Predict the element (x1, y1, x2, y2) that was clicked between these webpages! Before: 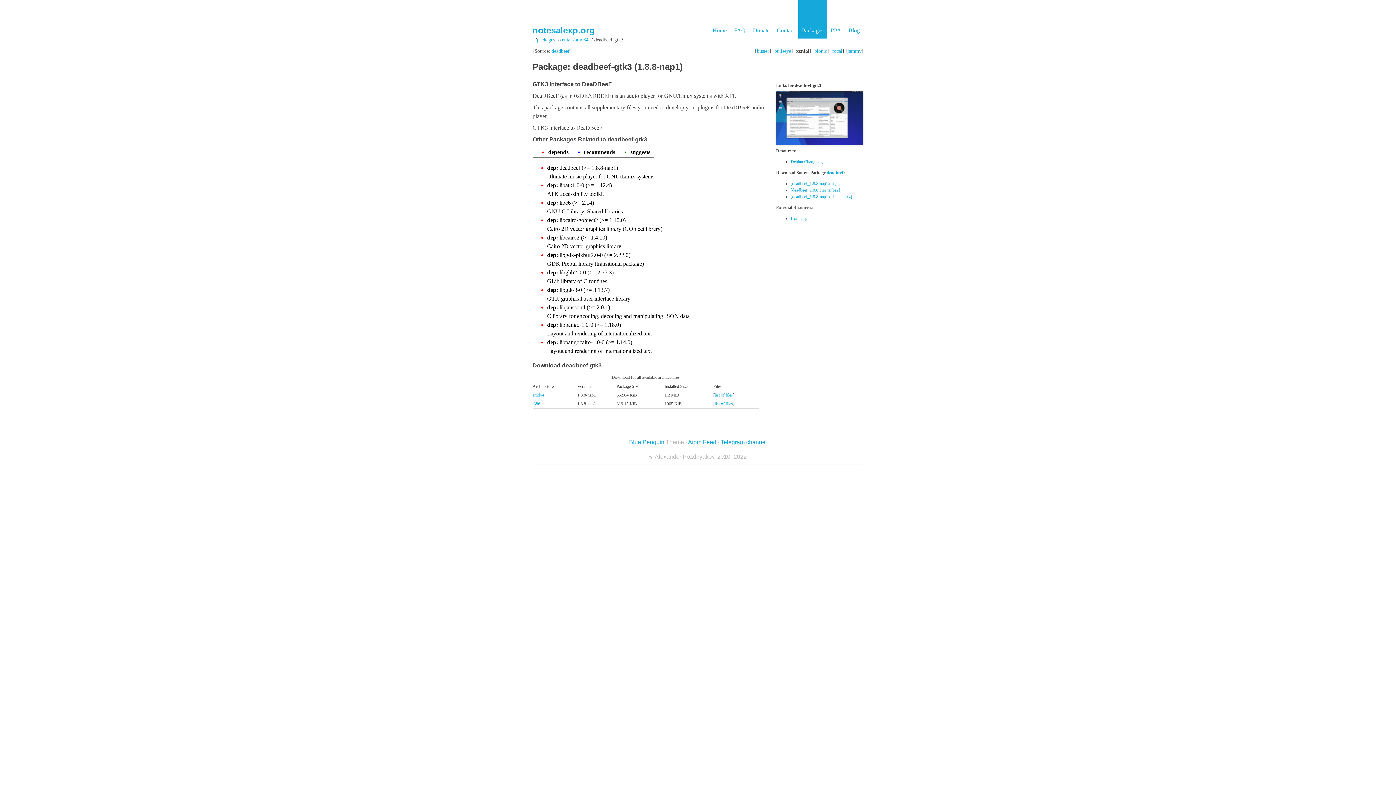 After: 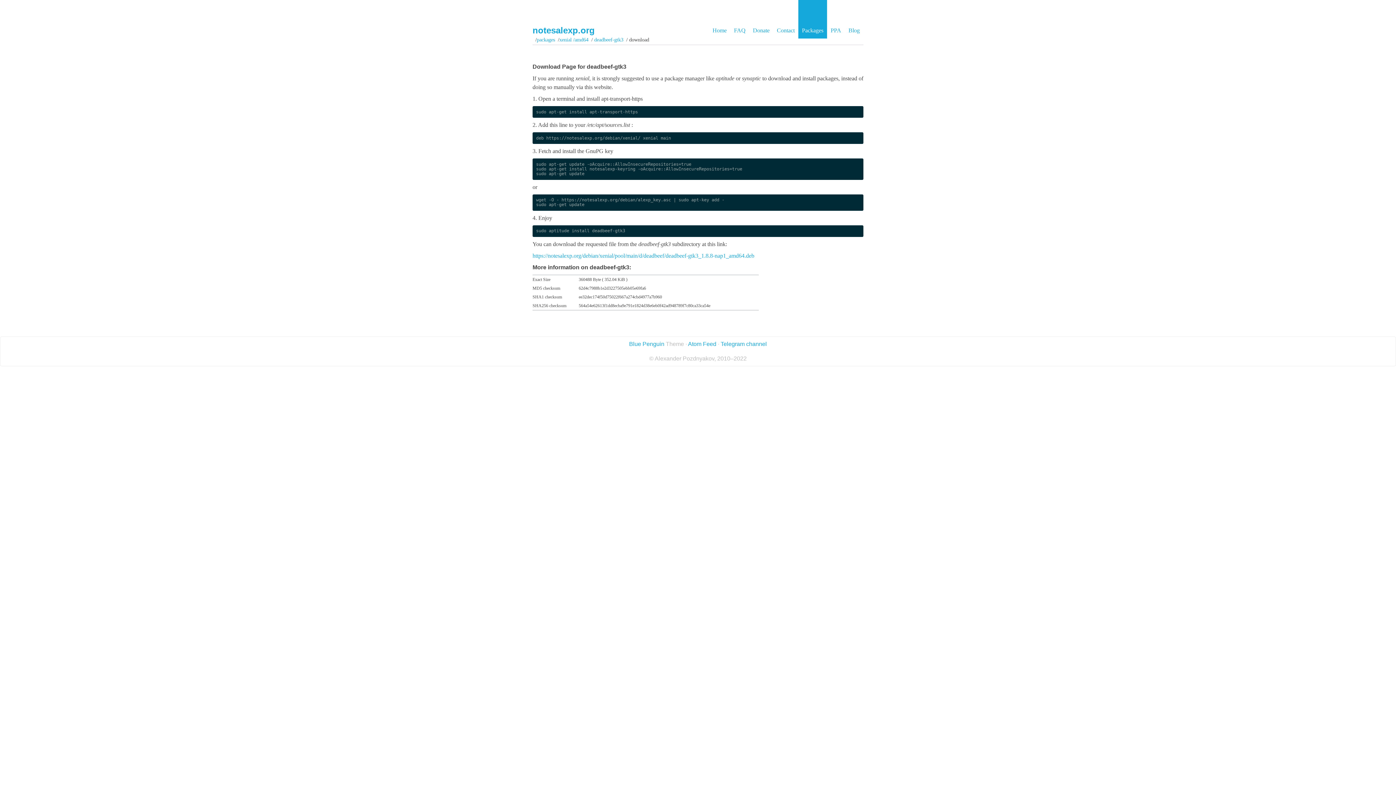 Action: bbox: (532, 392, 544, 397) label: amd64